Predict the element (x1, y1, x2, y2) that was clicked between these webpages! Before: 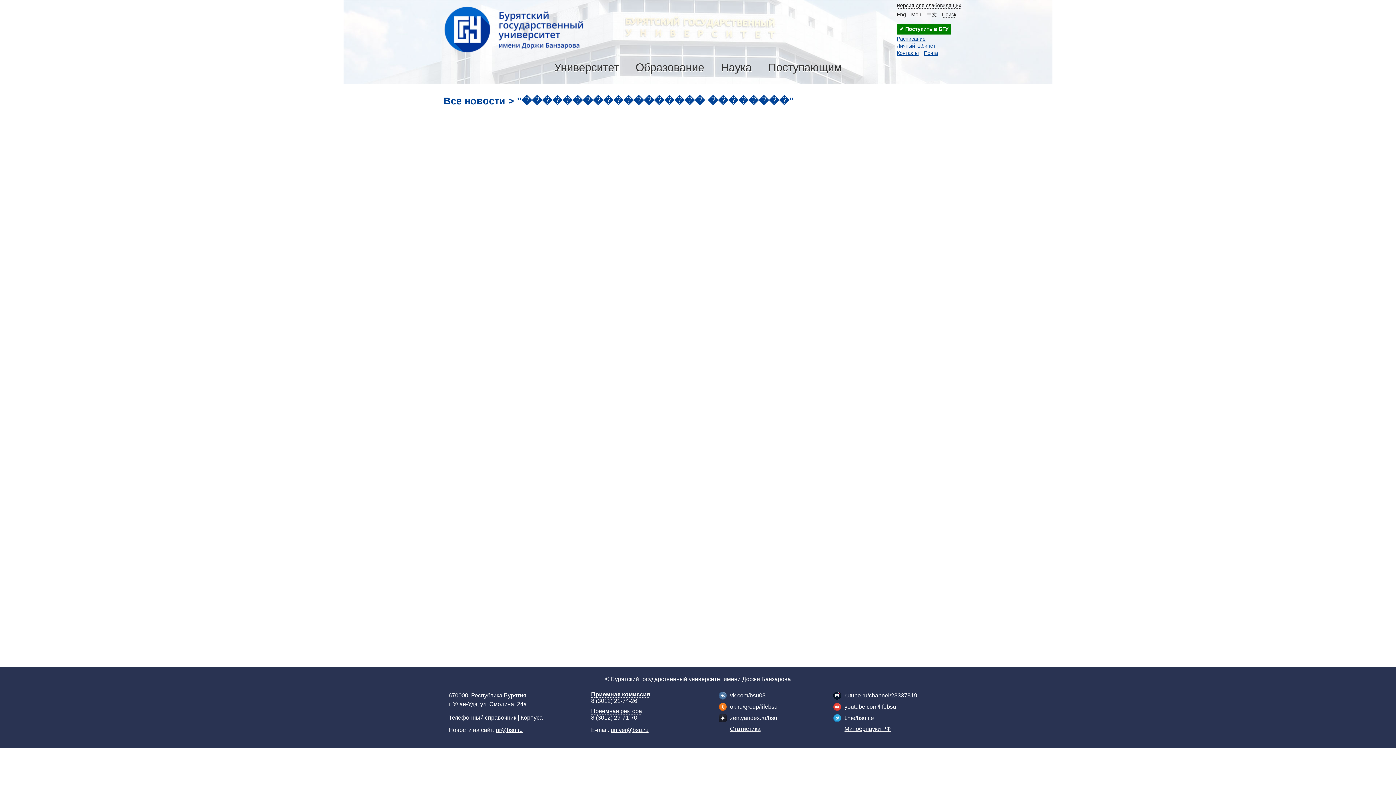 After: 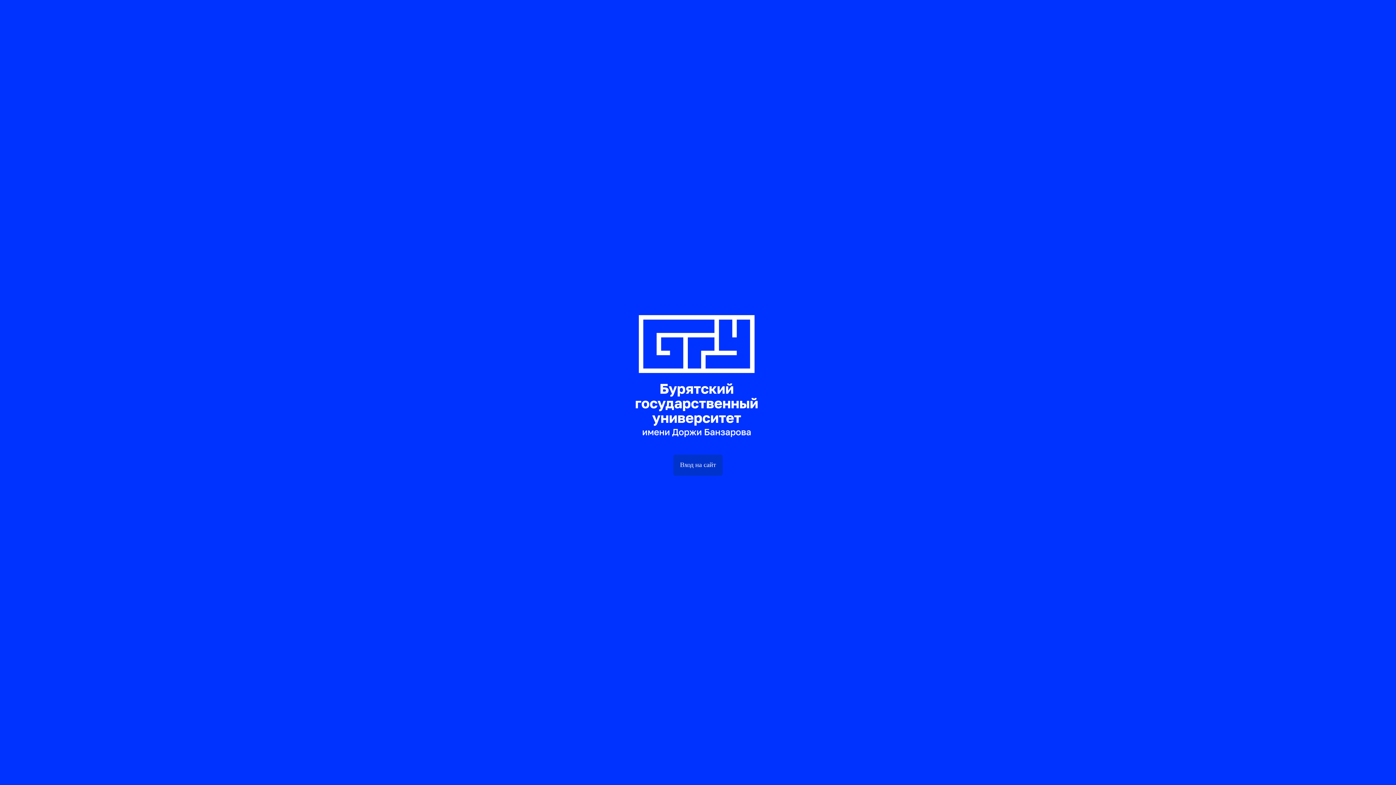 Action: bbox: (443, 5, 584, 53)